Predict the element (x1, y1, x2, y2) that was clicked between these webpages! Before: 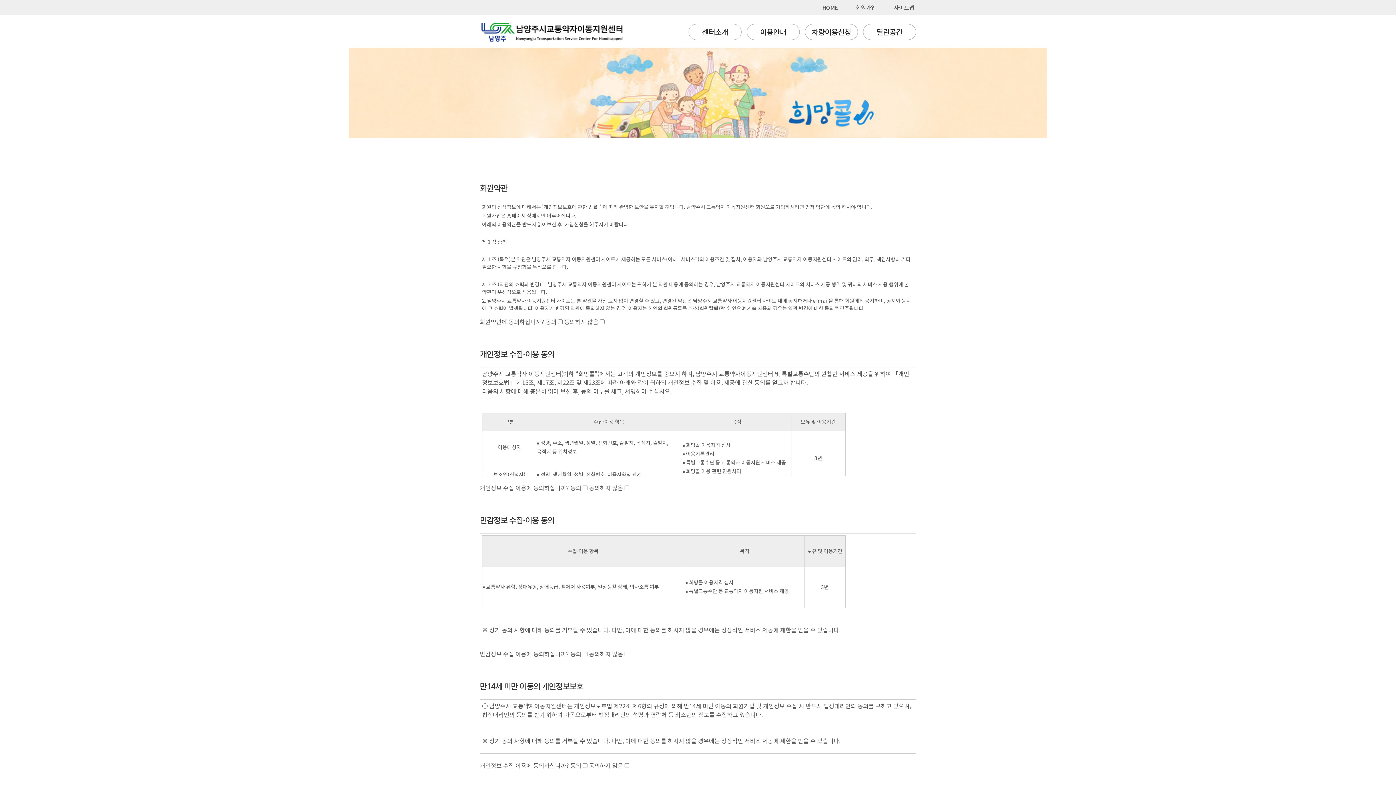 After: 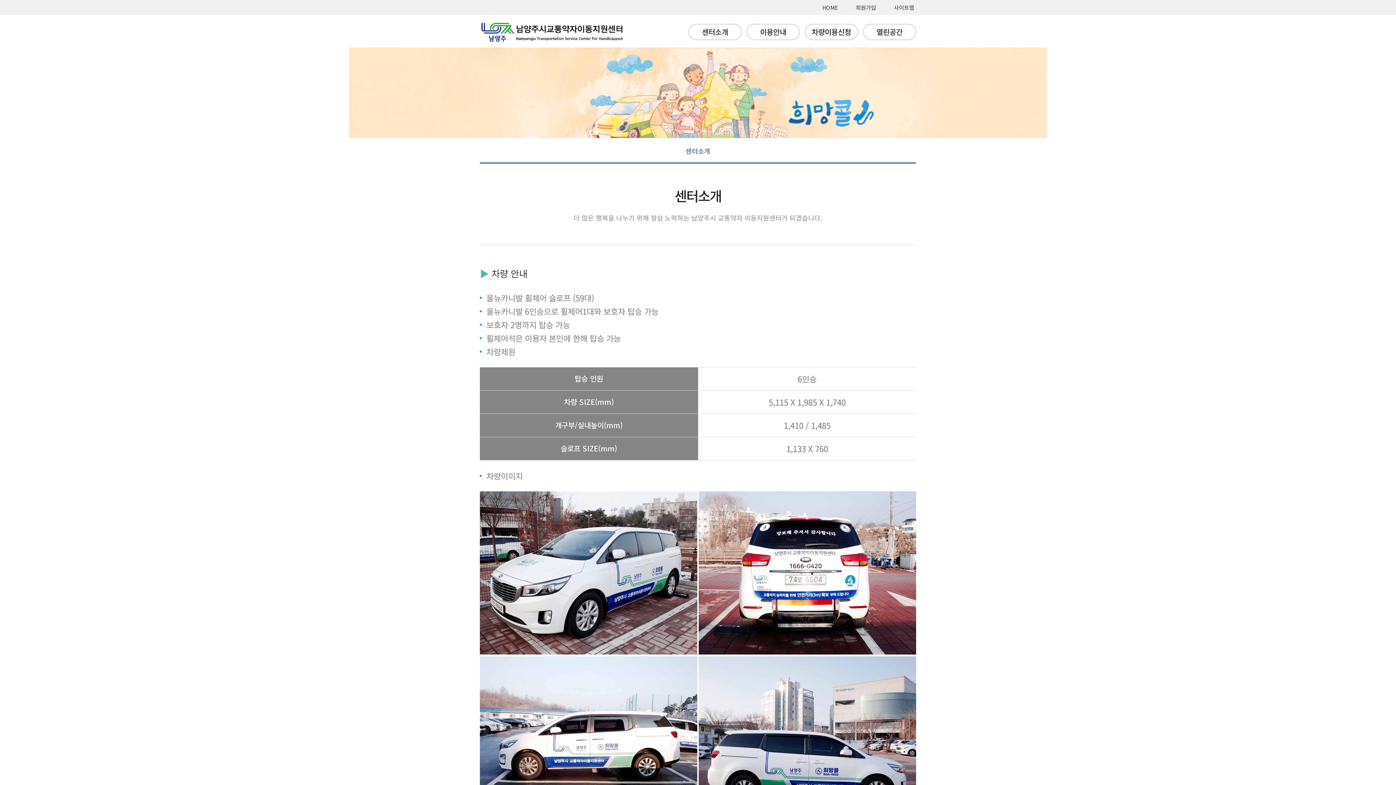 Action: bbox: (693, 26, 737, 37) label: 센터소개